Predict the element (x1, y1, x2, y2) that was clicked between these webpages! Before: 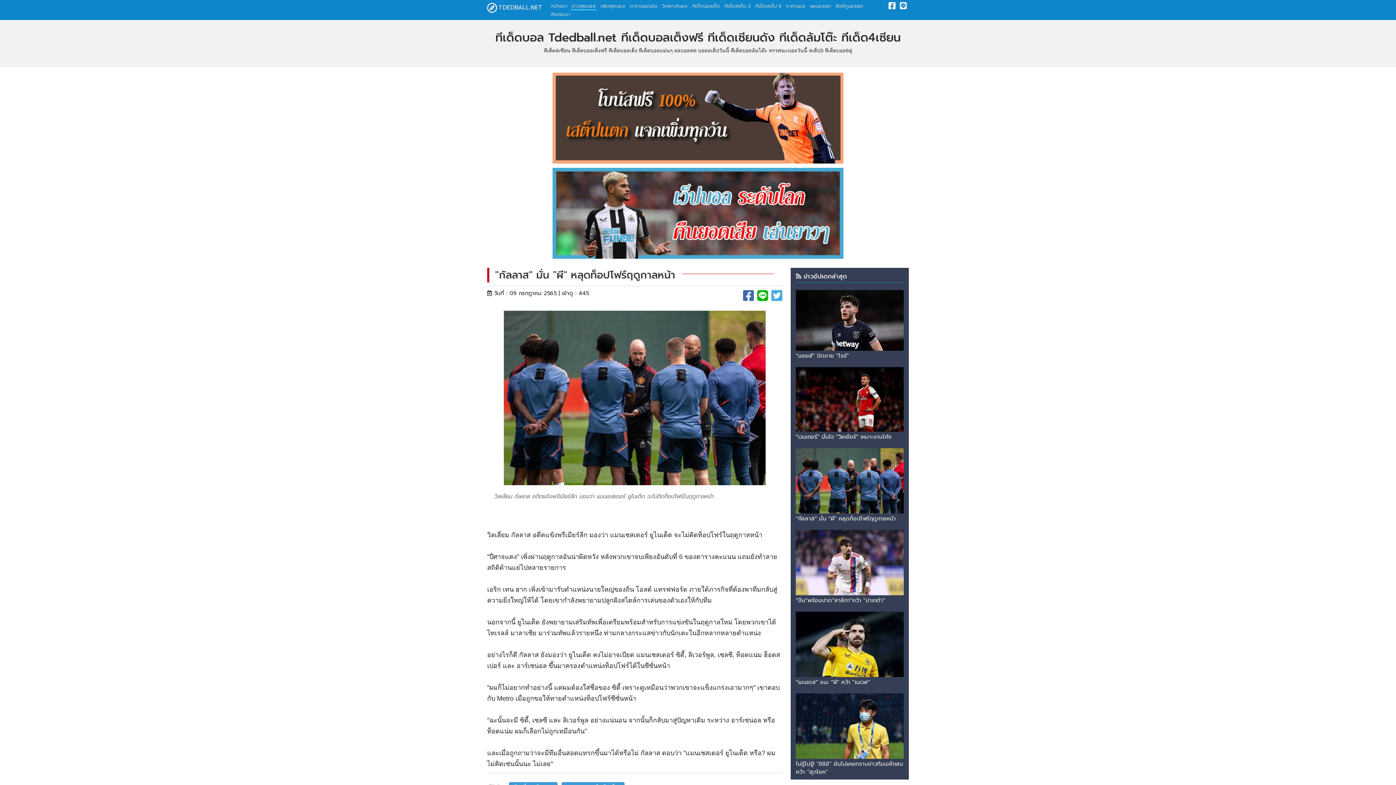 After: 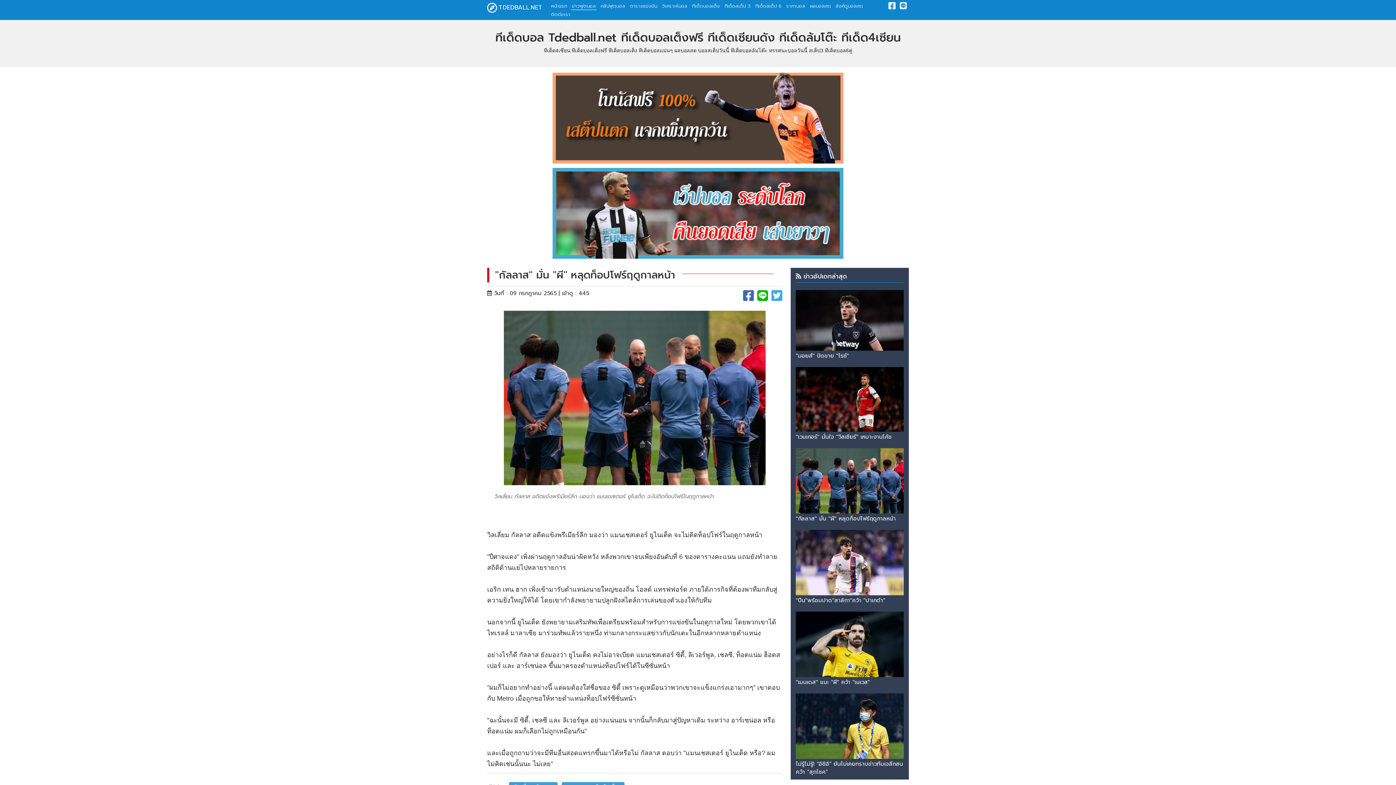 Action: bbox: (552, 114, 843, 120)